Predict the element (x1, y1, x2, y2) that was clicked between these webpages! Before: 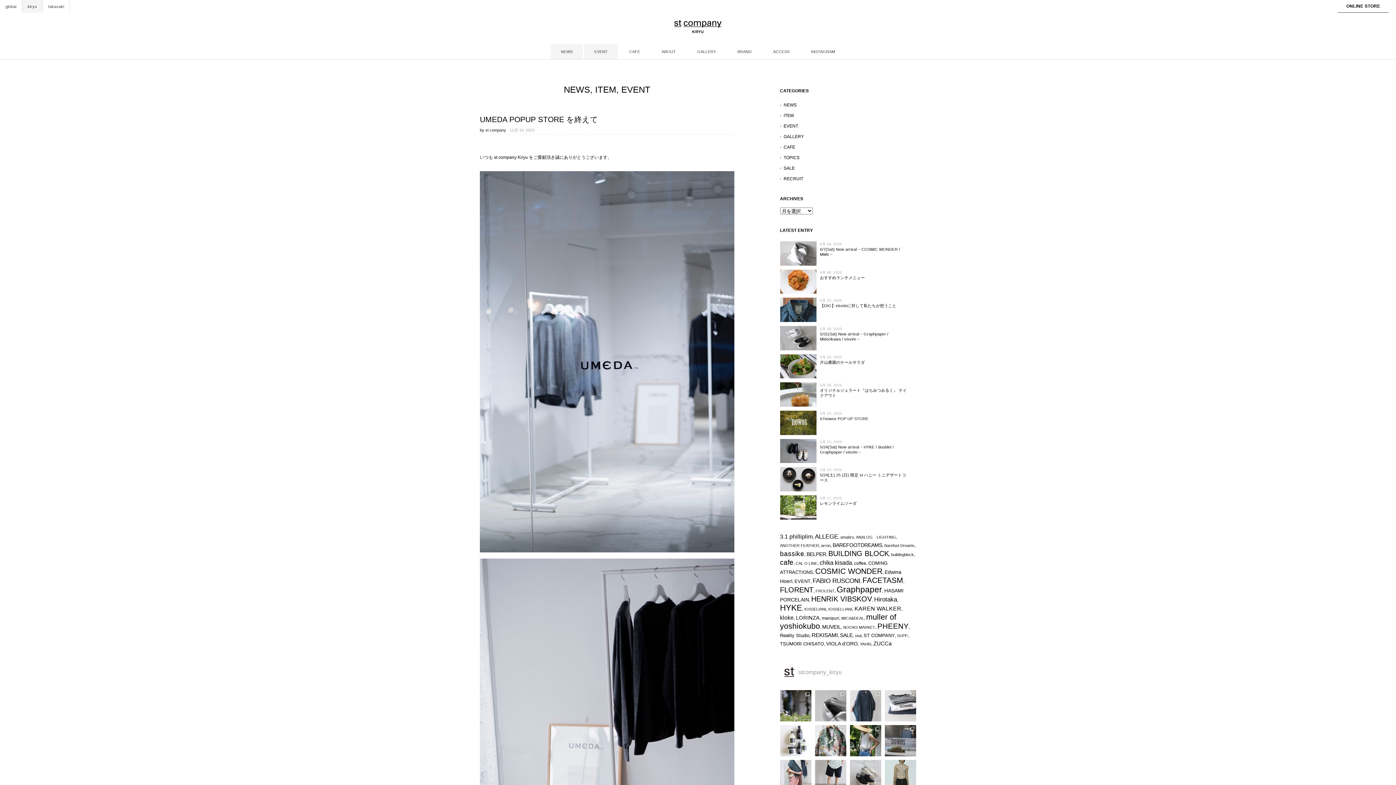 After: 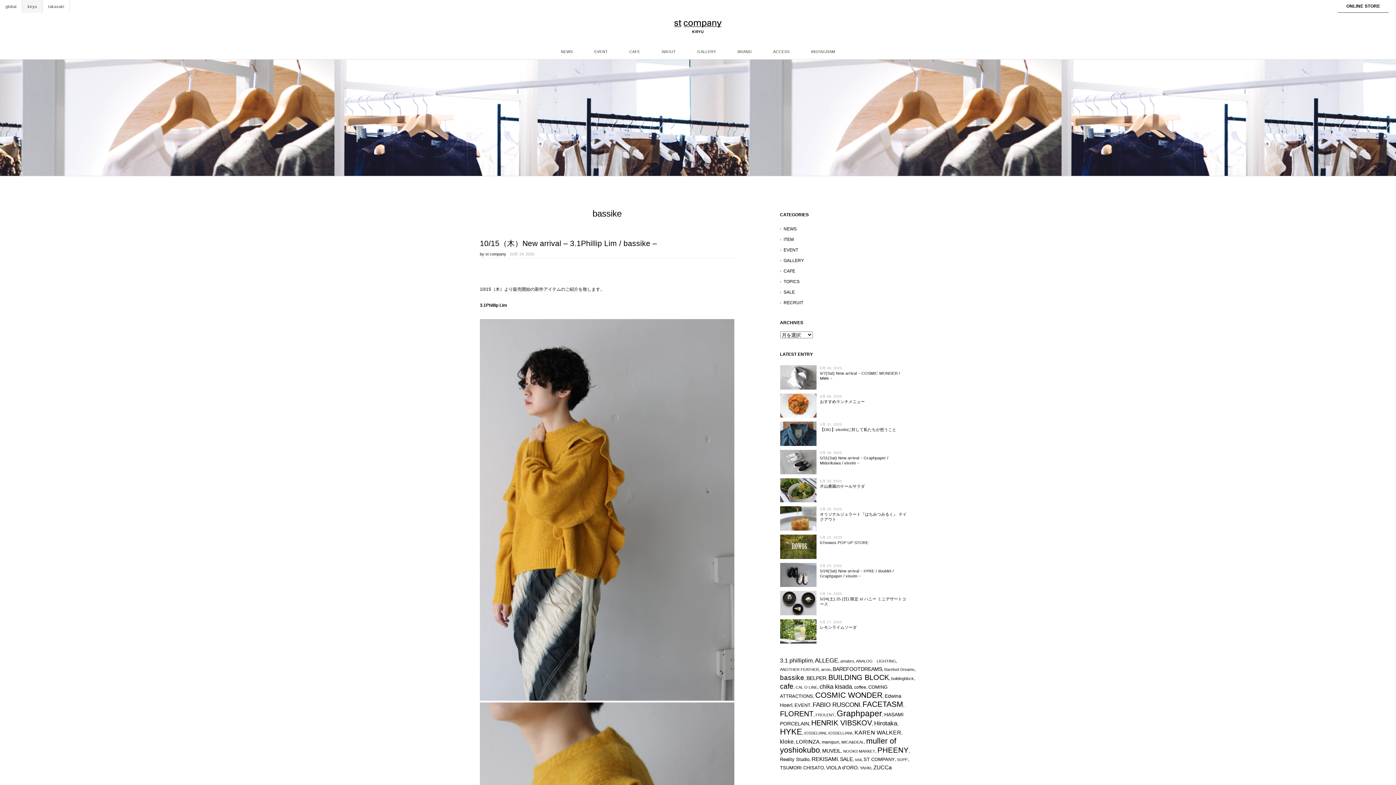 Action: label: bassike (31個の項目) bbox: (780, 550, 804, 557)